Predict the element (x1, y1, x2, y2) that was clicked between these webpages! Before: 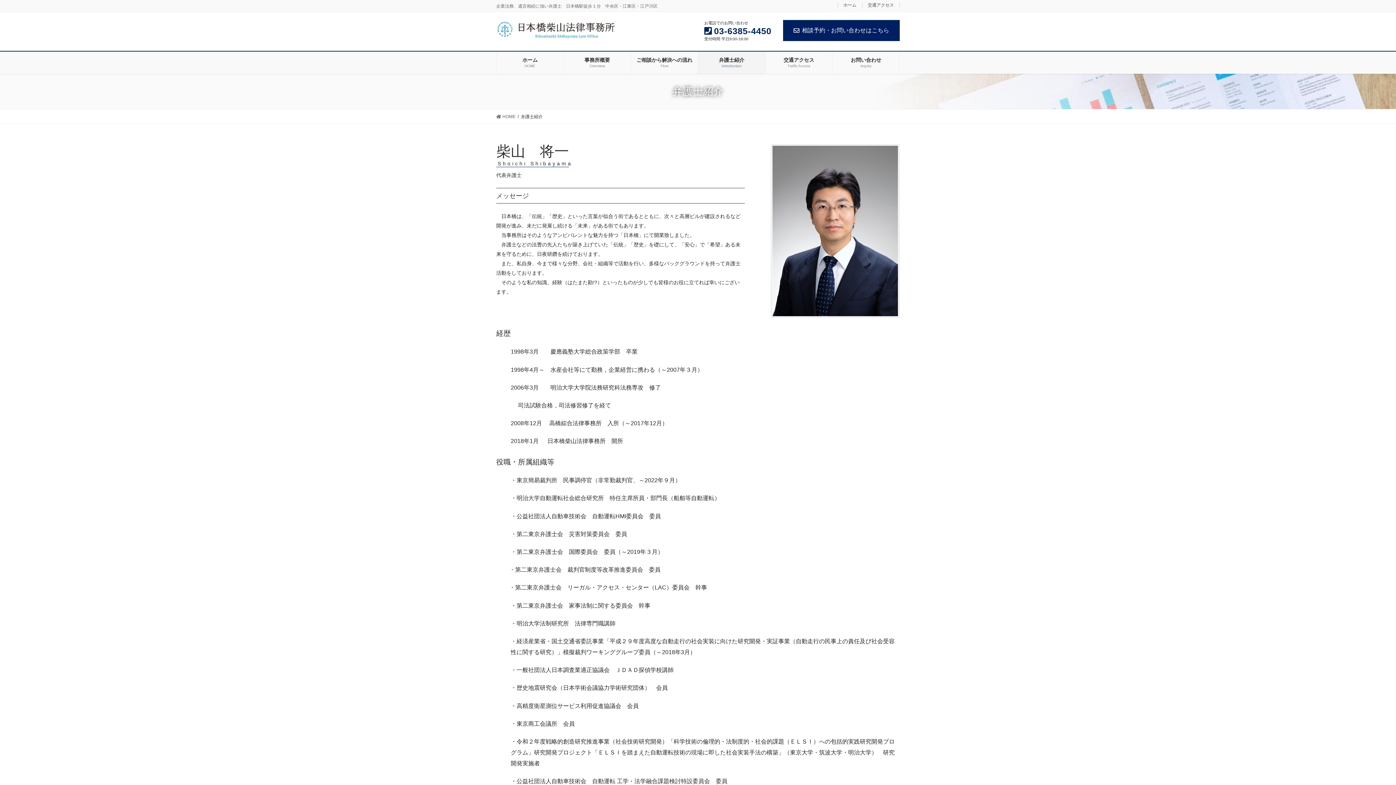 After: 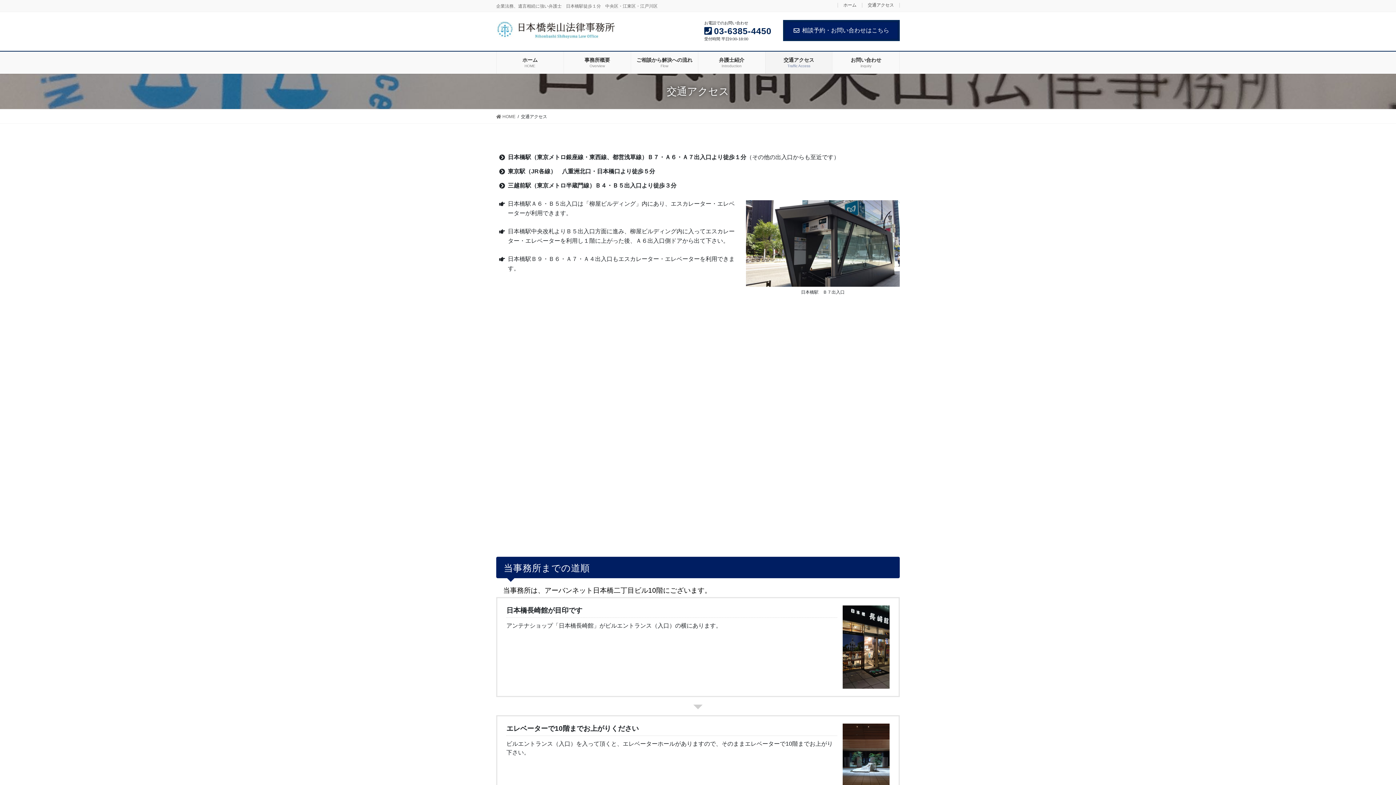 Action: label: 交通アクセス bbox: (862, 2, 900, 7)